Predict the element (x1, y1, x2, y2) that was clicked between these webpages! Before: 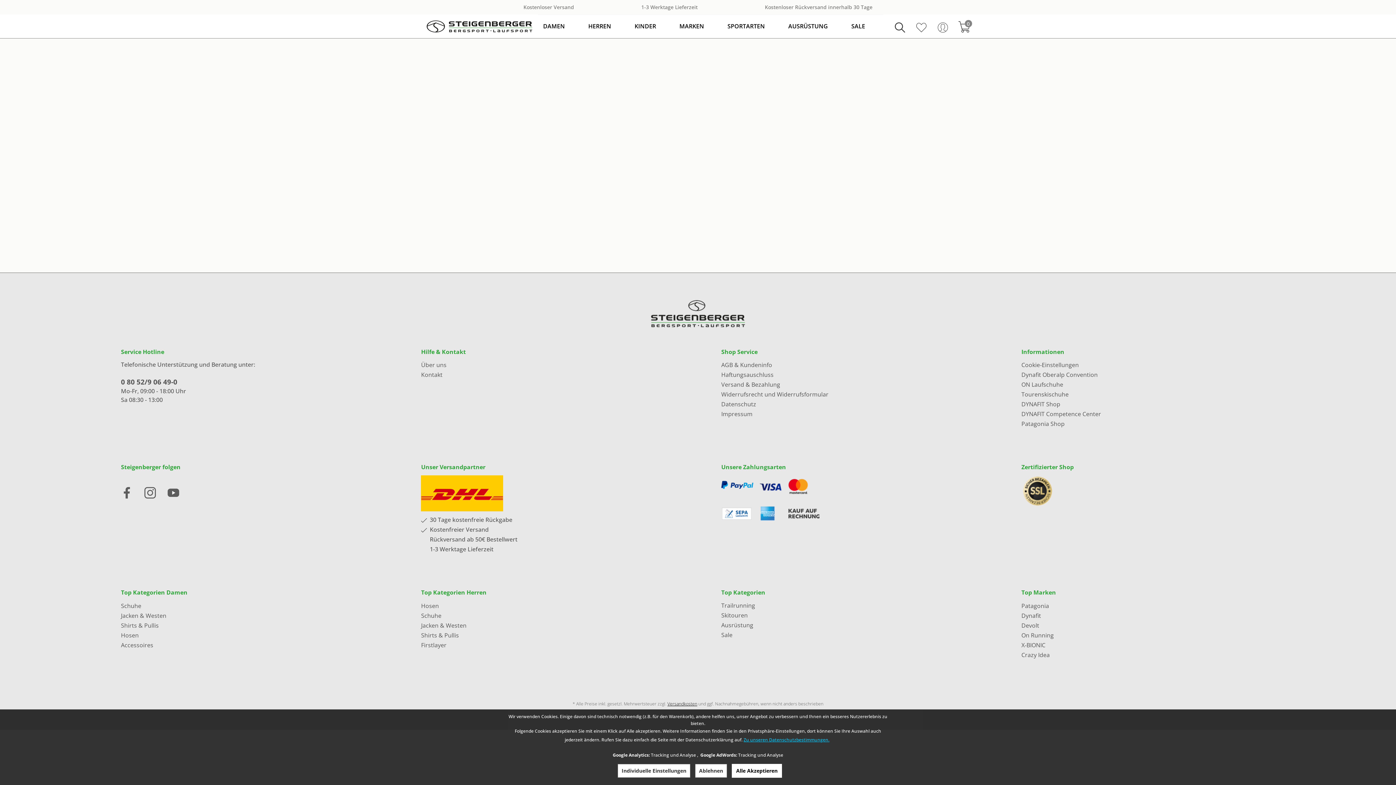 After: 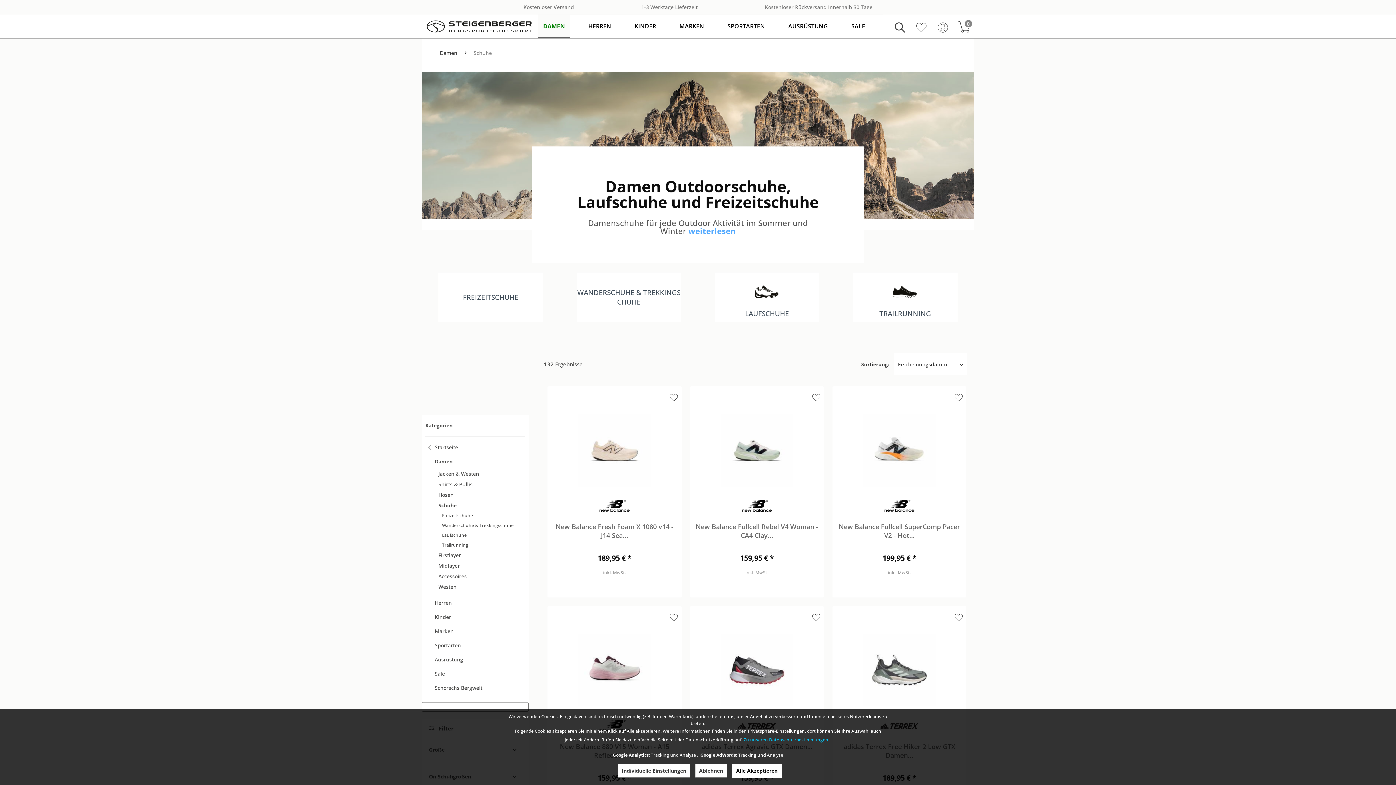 Action: label: Schuhe bbox: (121, 601, 166, 611)